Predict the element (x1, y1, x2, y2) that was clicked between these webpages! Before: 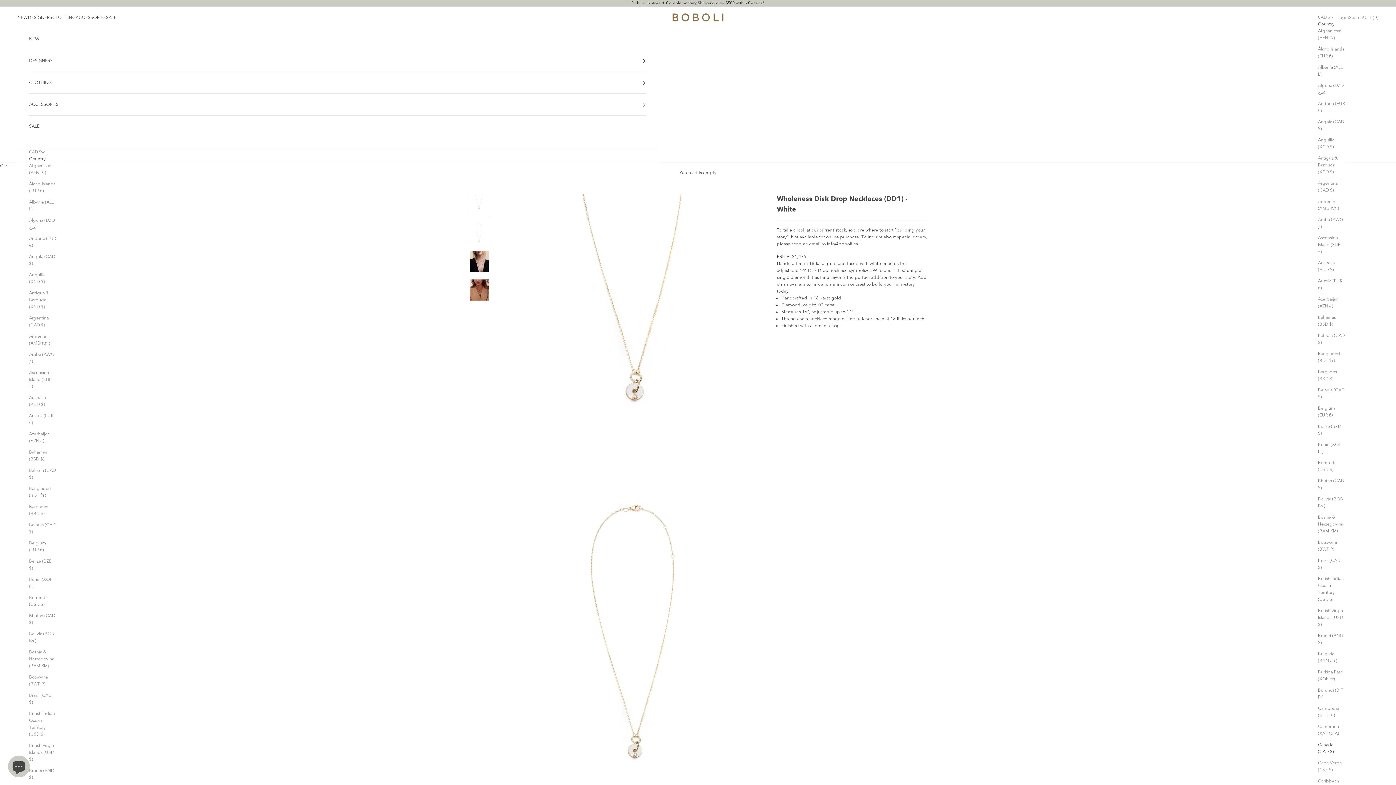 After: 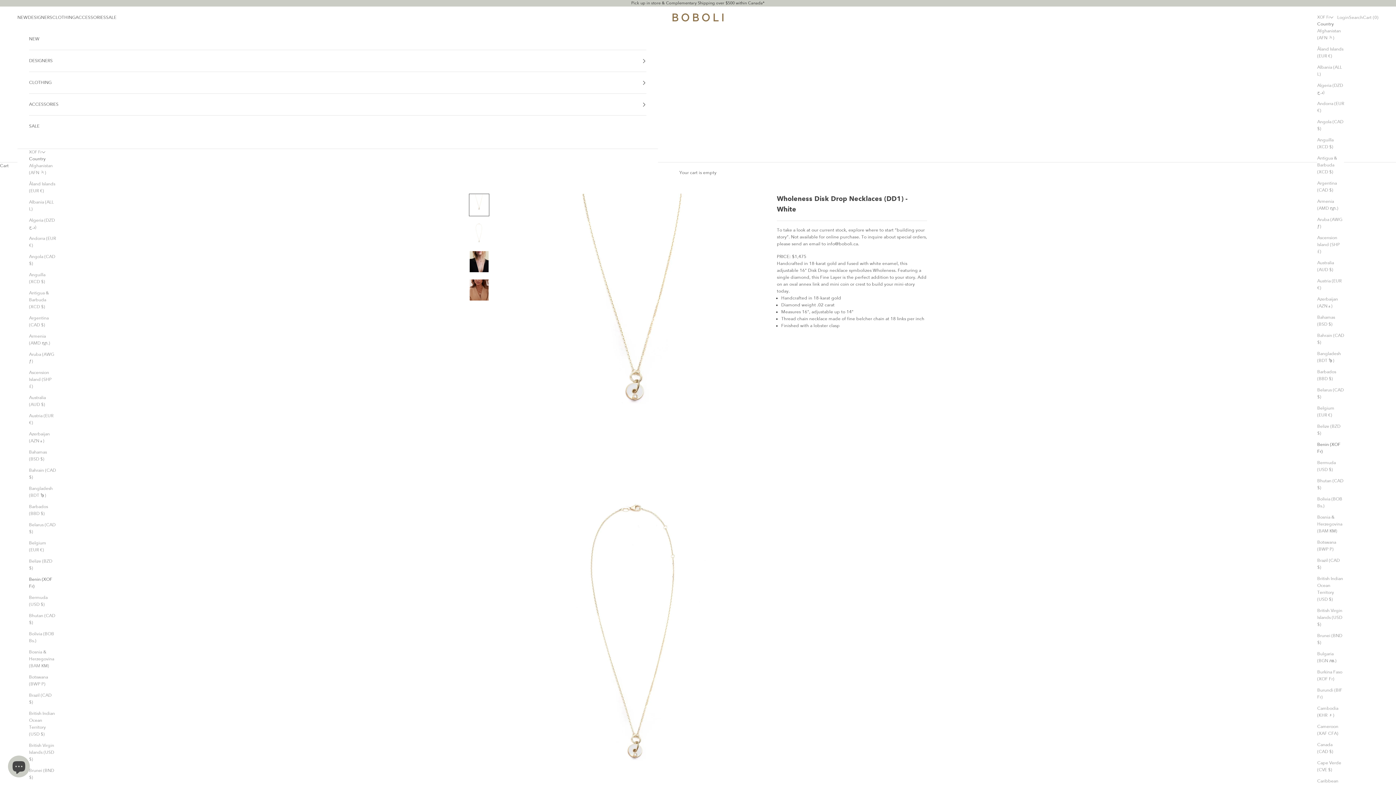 Action: label: Benin (XOF Fr) bbox: (1318, 441, 1345, 455)